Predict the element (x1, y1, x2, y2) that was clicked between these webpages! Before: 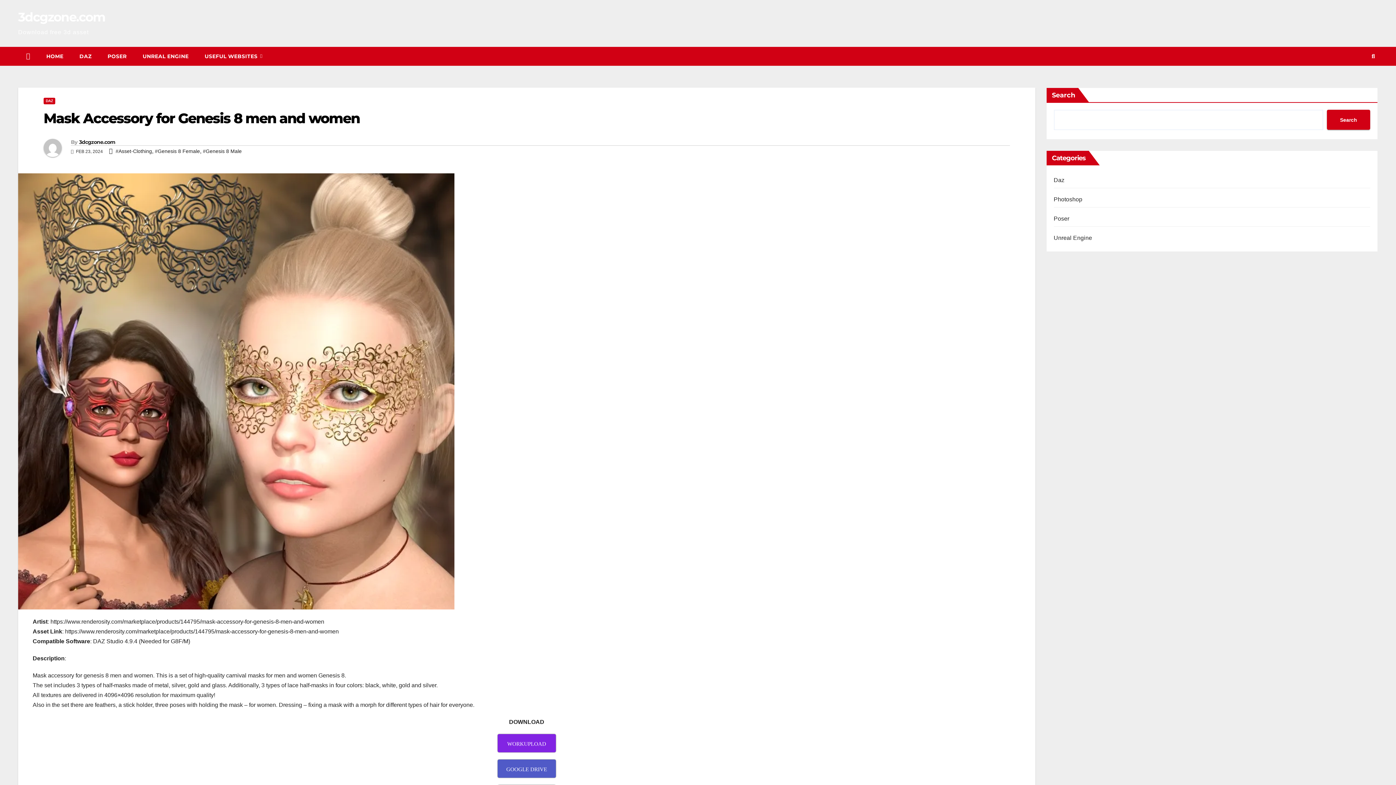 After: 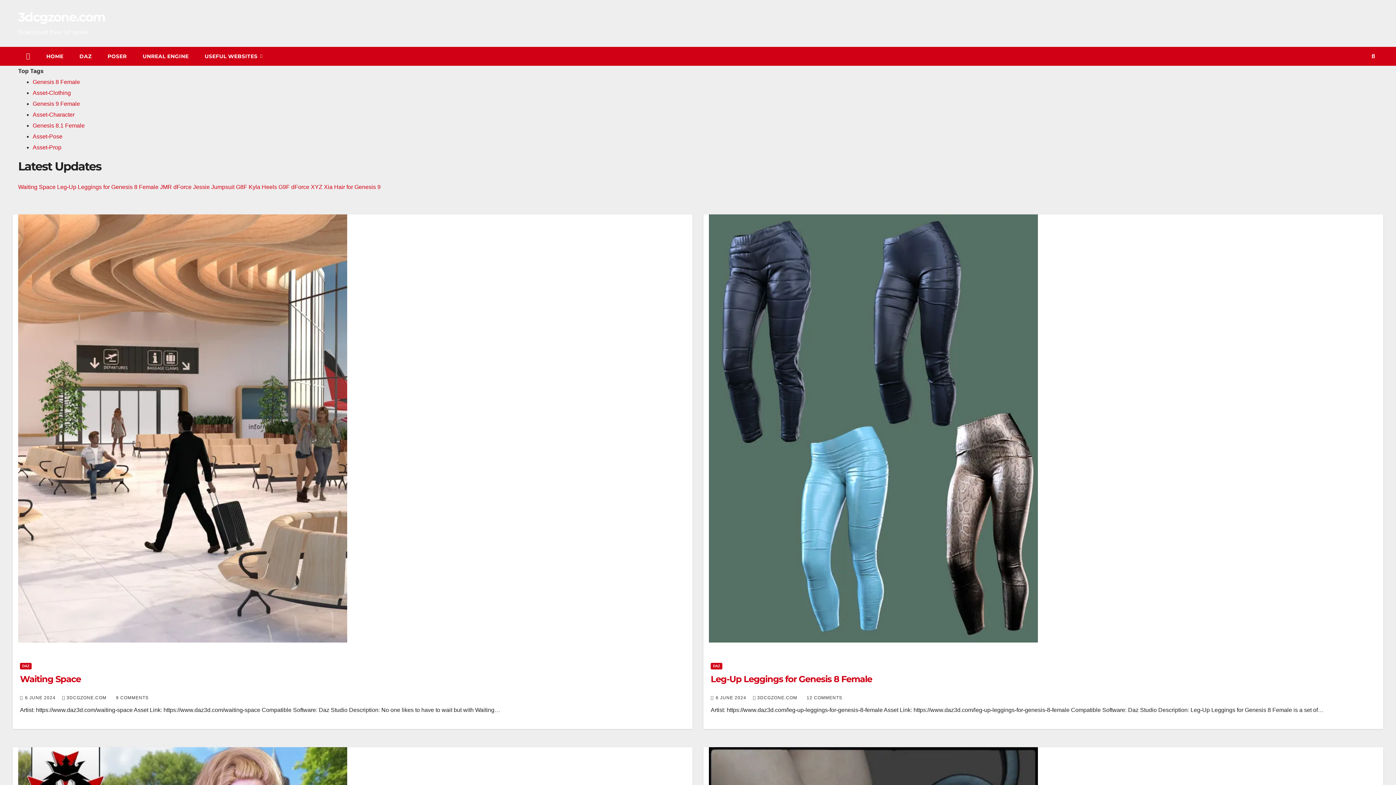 Action: bbox: (18, 9, 105, 24) label: 3dcgzone.com